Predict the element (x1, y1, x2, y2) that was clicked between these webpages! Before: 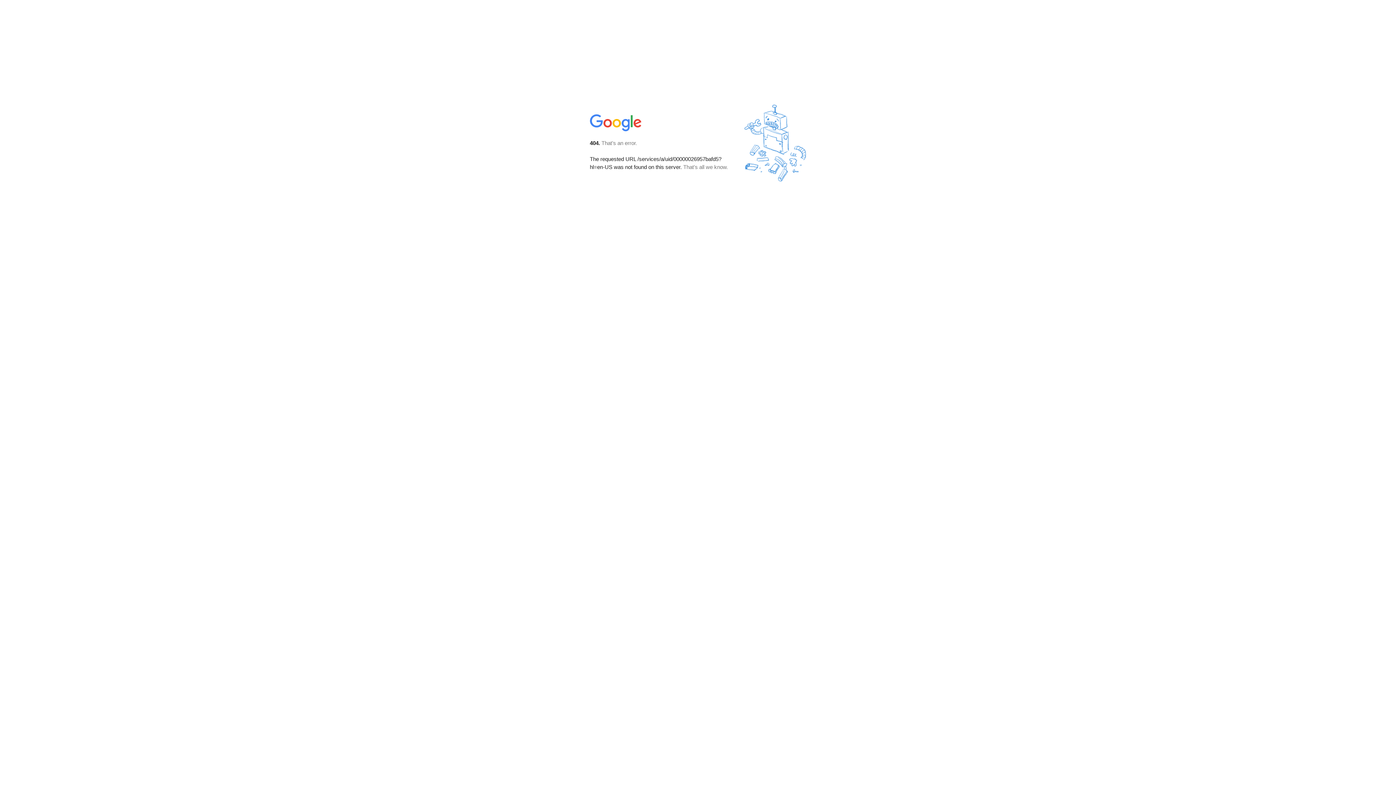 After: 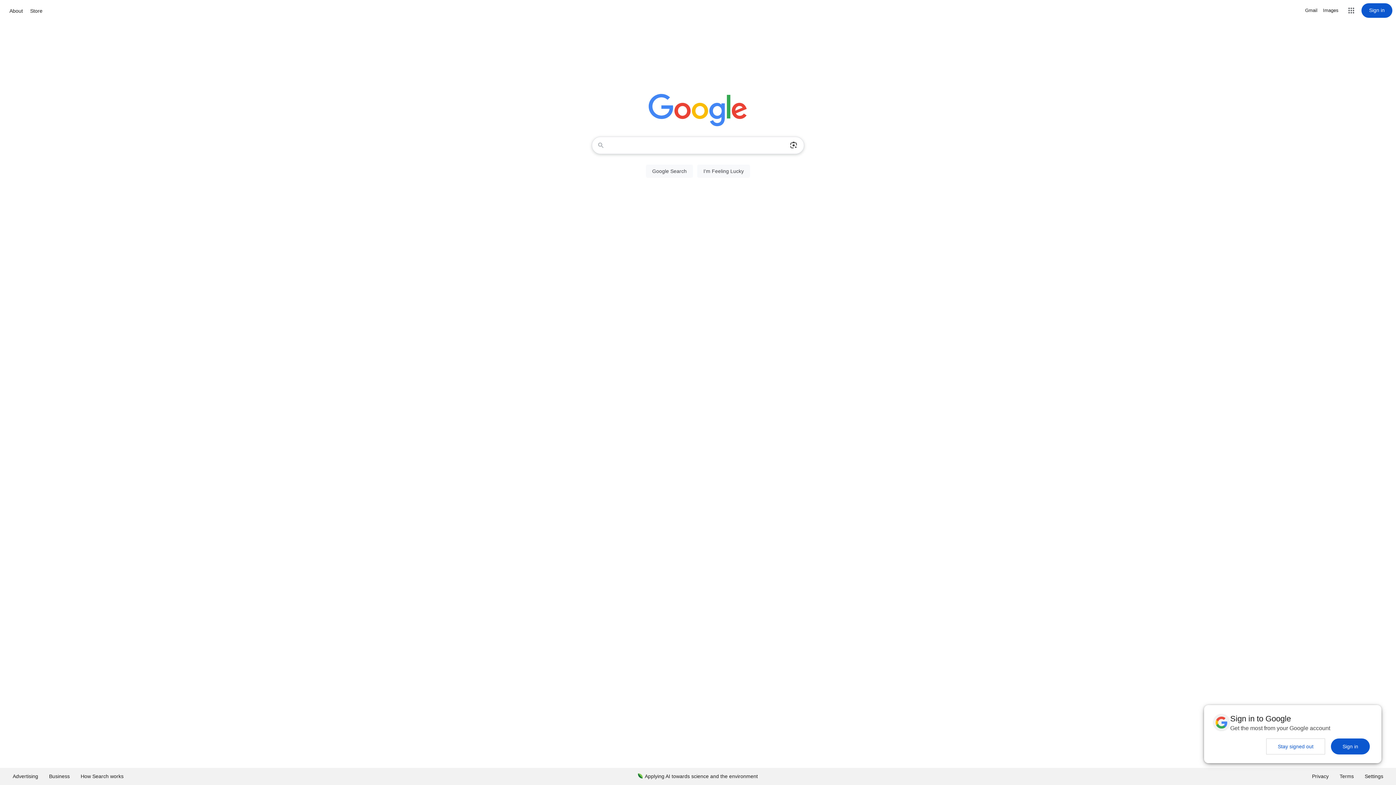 Action: bbox: (590, 127, 642, 134)